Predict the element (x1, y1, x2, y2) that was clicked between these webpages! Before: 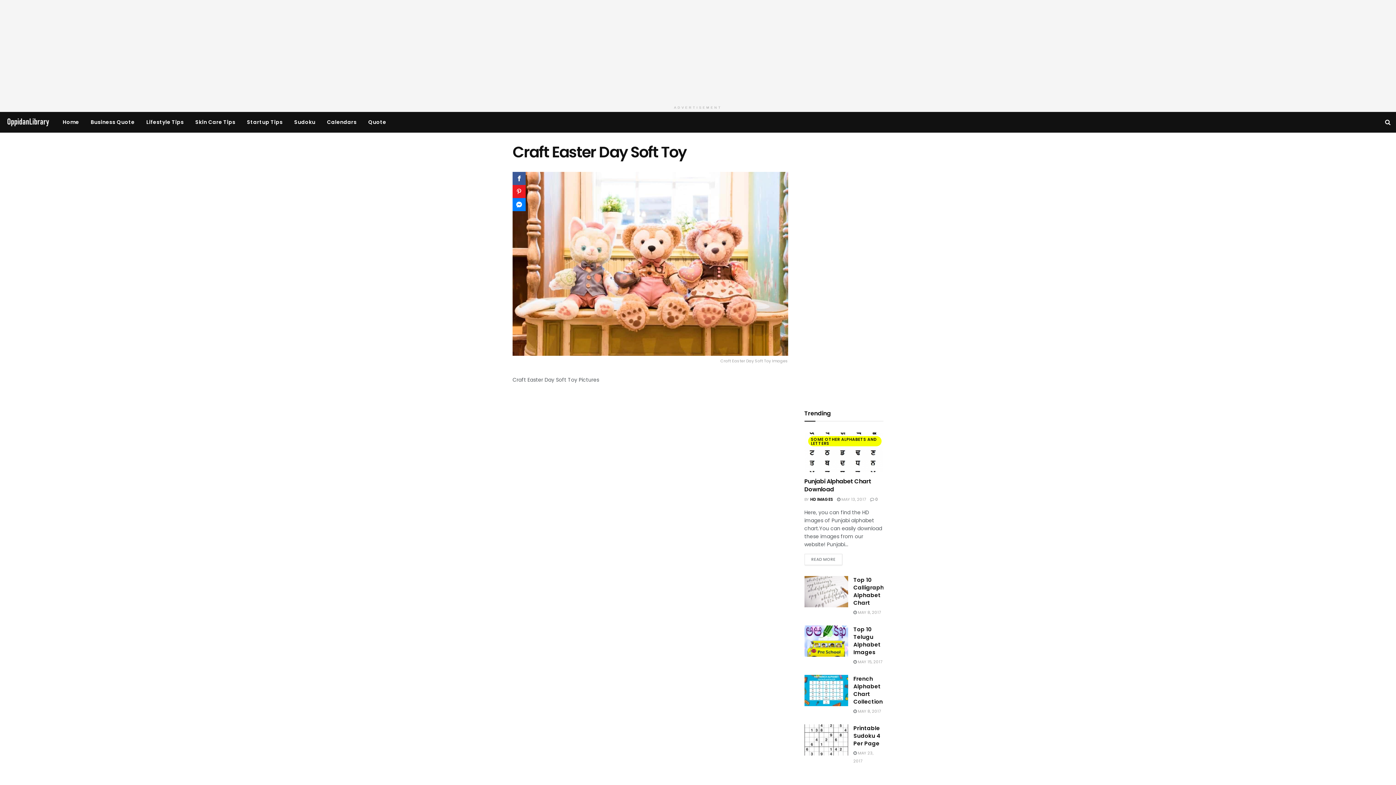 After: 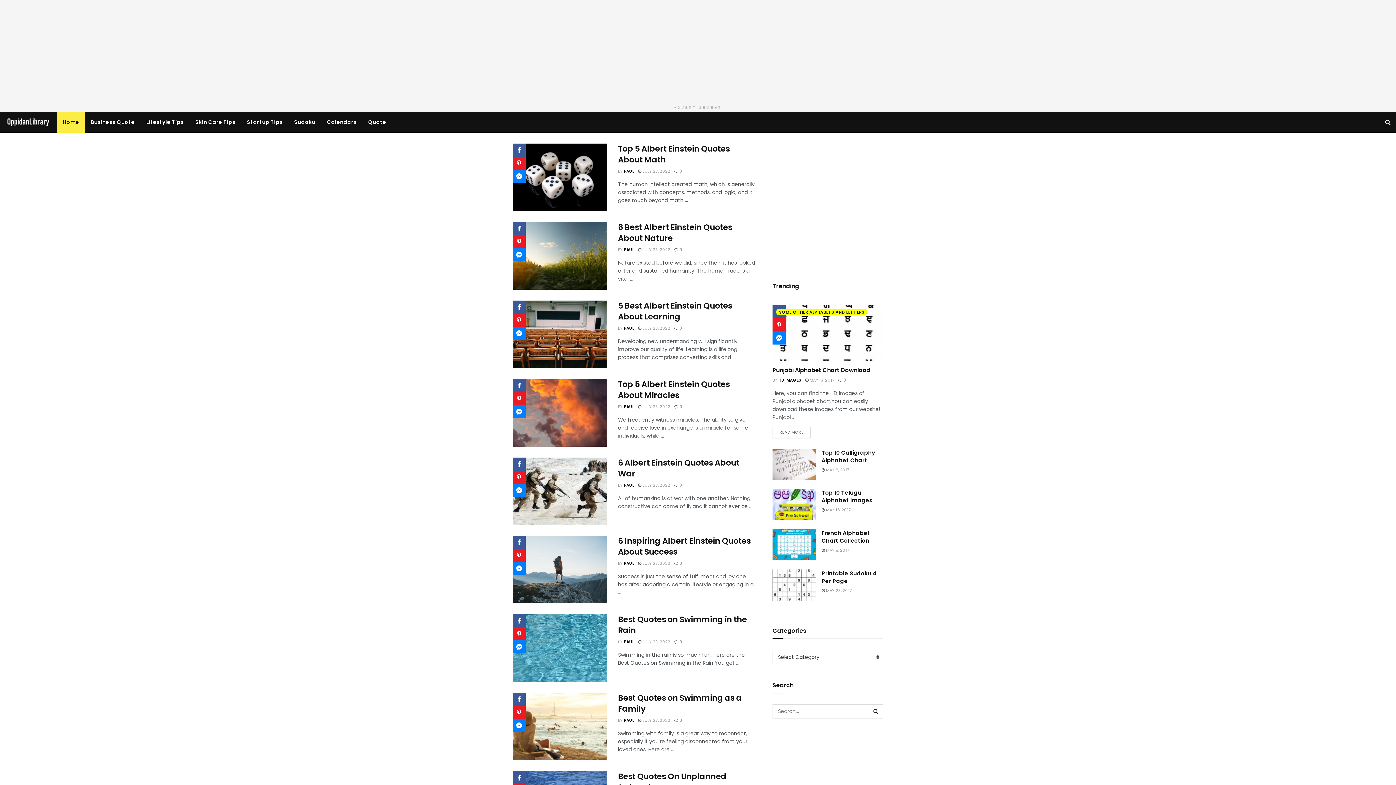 Action: label: Home bbox: (56, 112, 84, 132)